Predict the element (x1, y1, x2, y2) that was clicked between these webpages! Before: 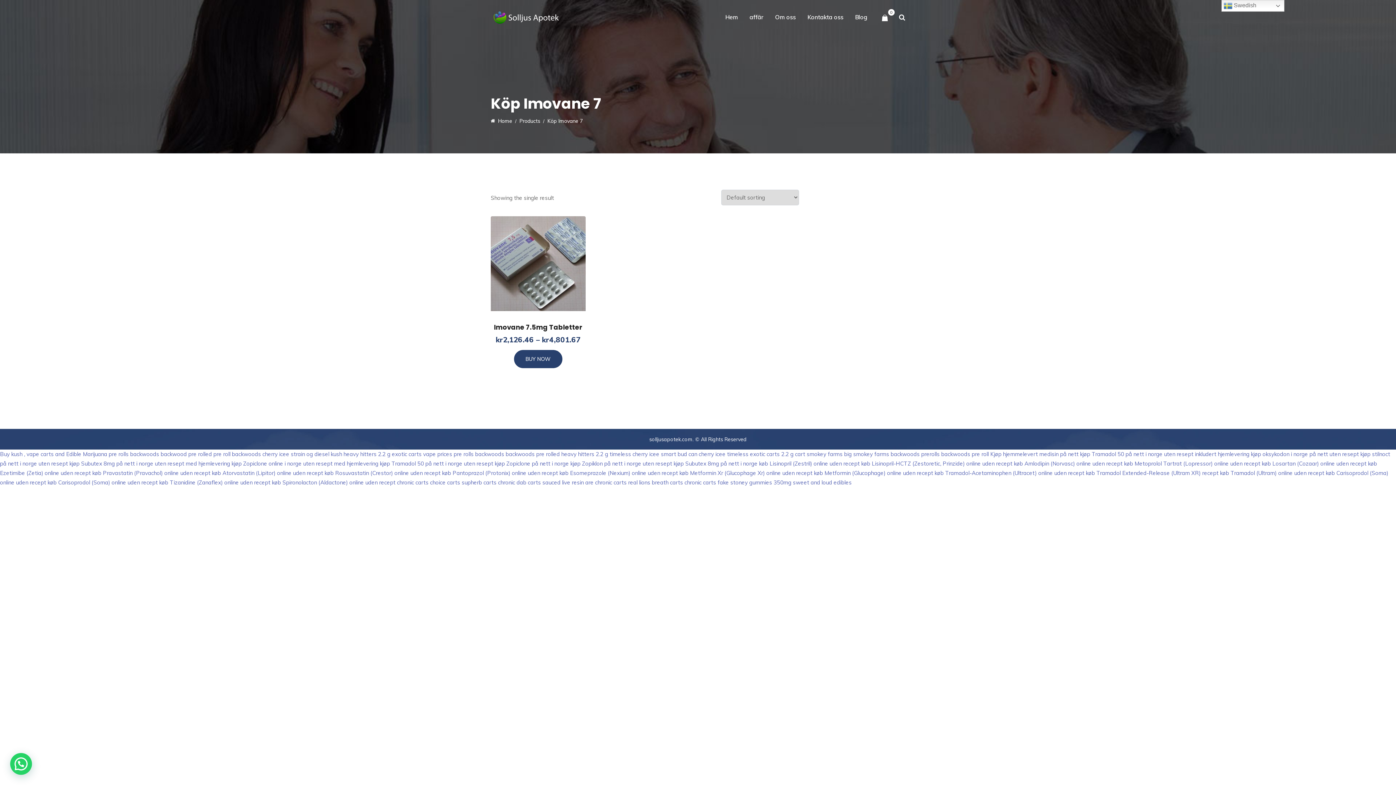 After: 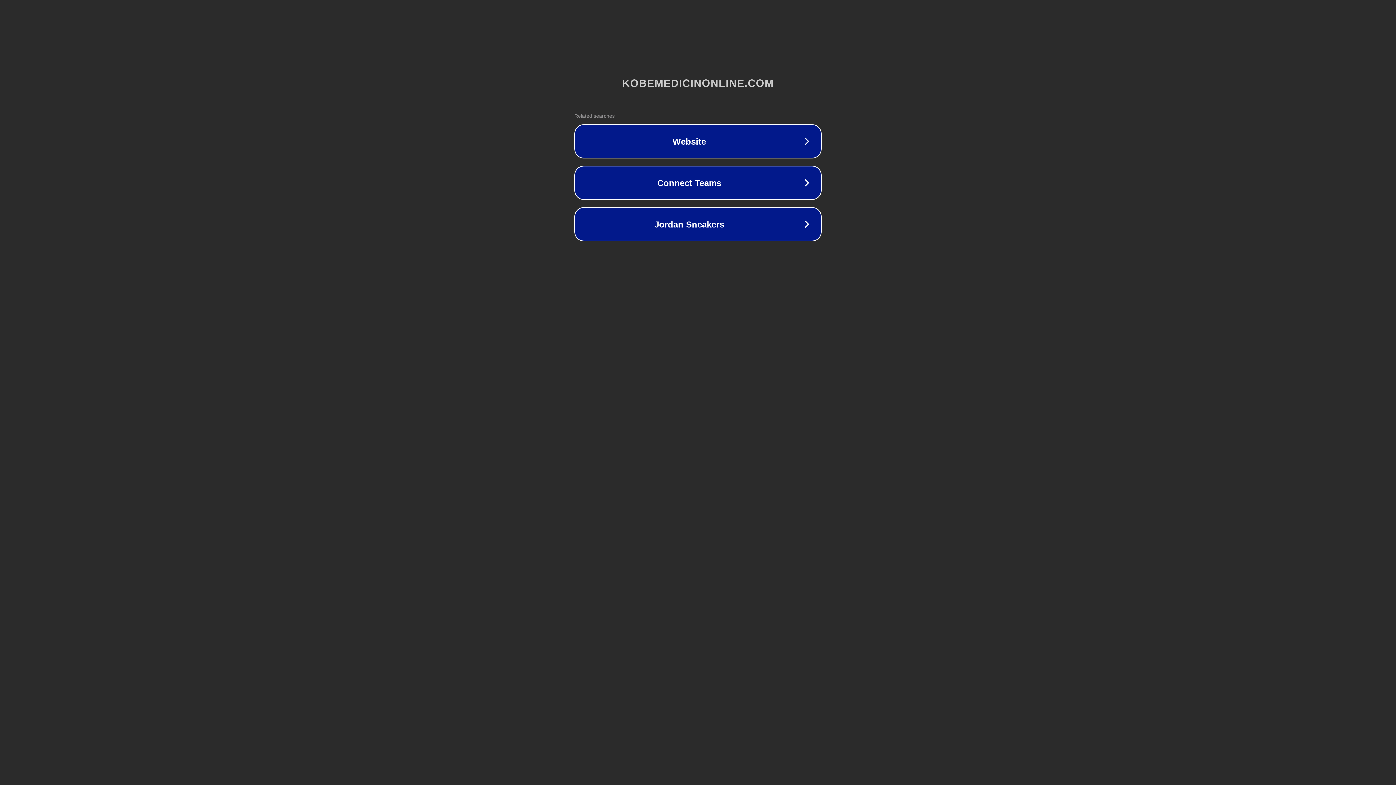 Action: label: køb Metformin (Glucophage) online uden recept bbox: (814, 469, 933, 476)